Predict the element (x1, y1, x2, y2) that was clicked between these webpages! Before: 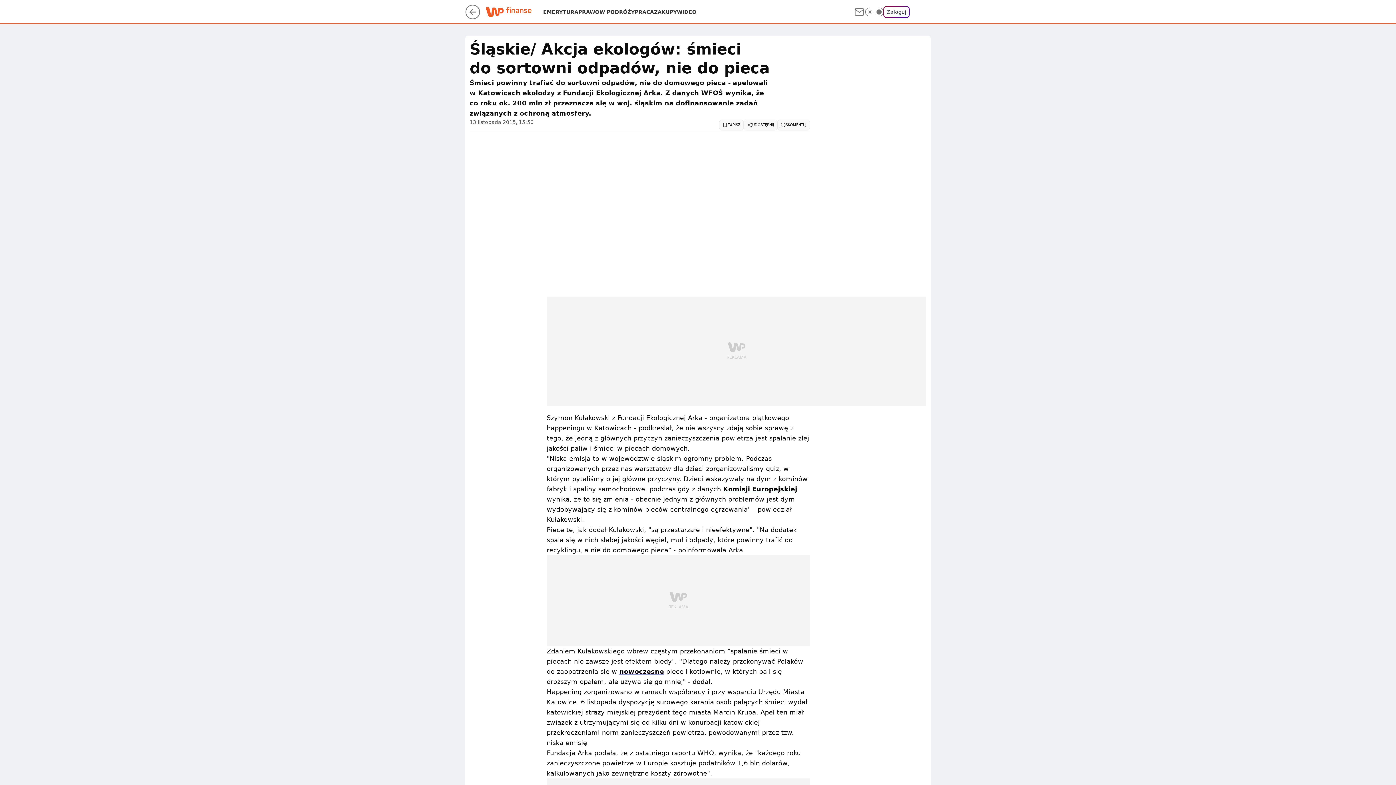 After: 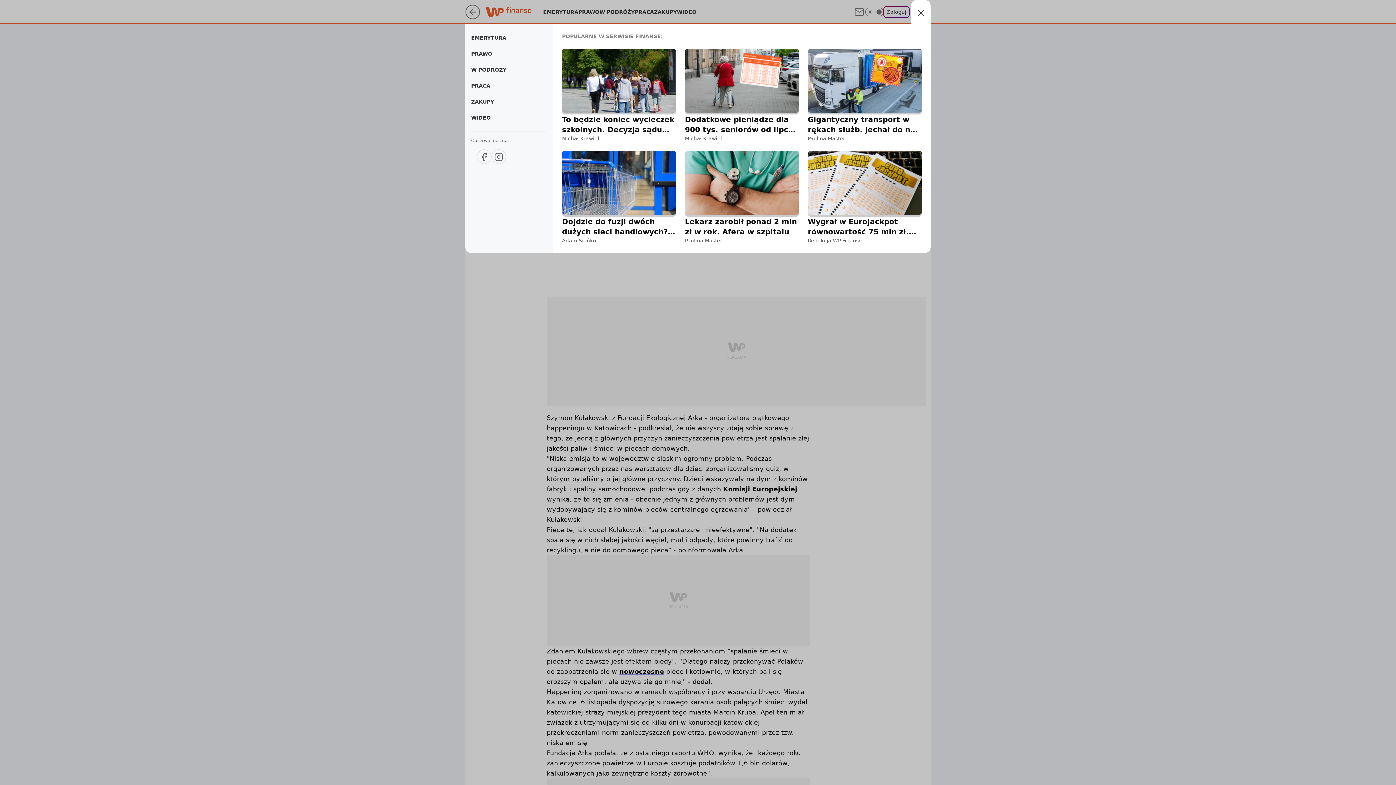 Action: label: Menu bbox: (915, 6, 926, 17)